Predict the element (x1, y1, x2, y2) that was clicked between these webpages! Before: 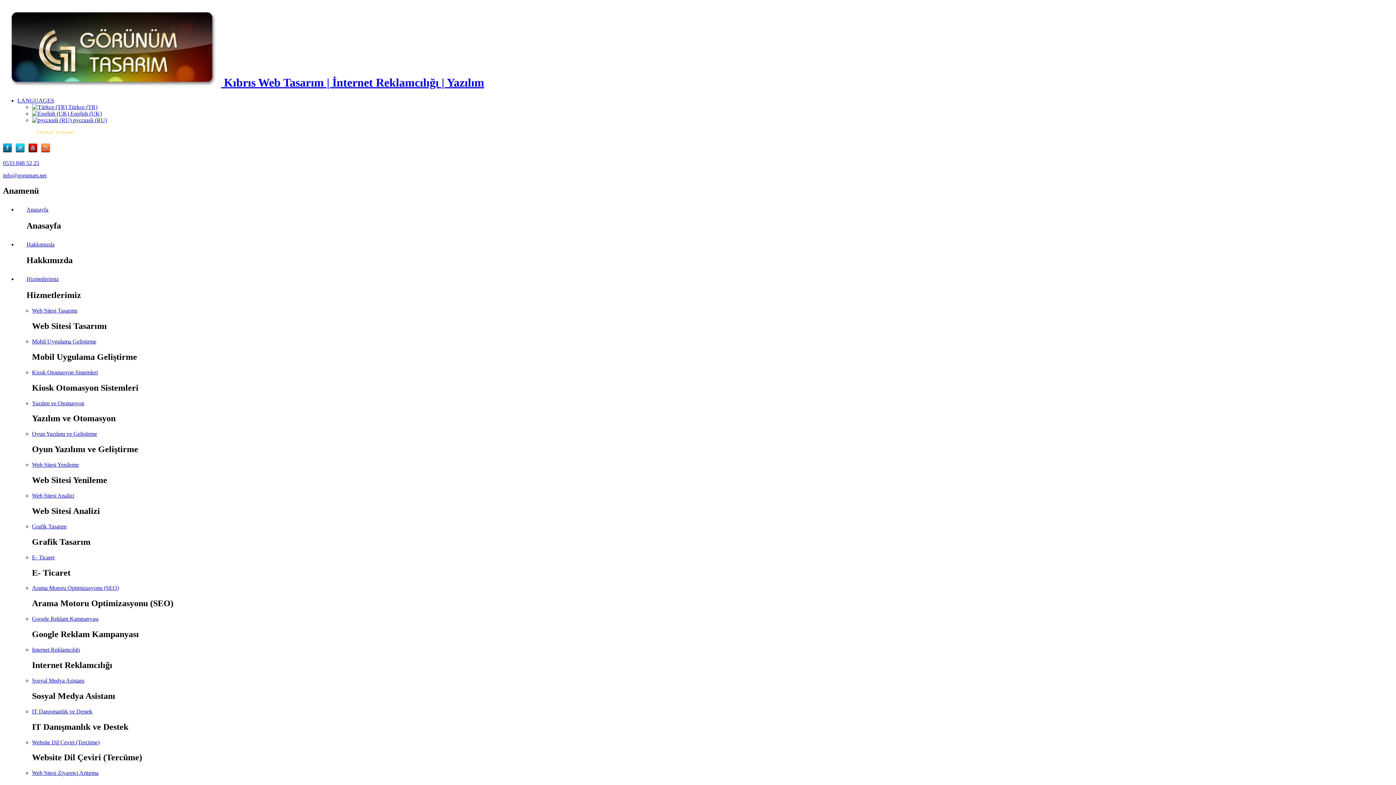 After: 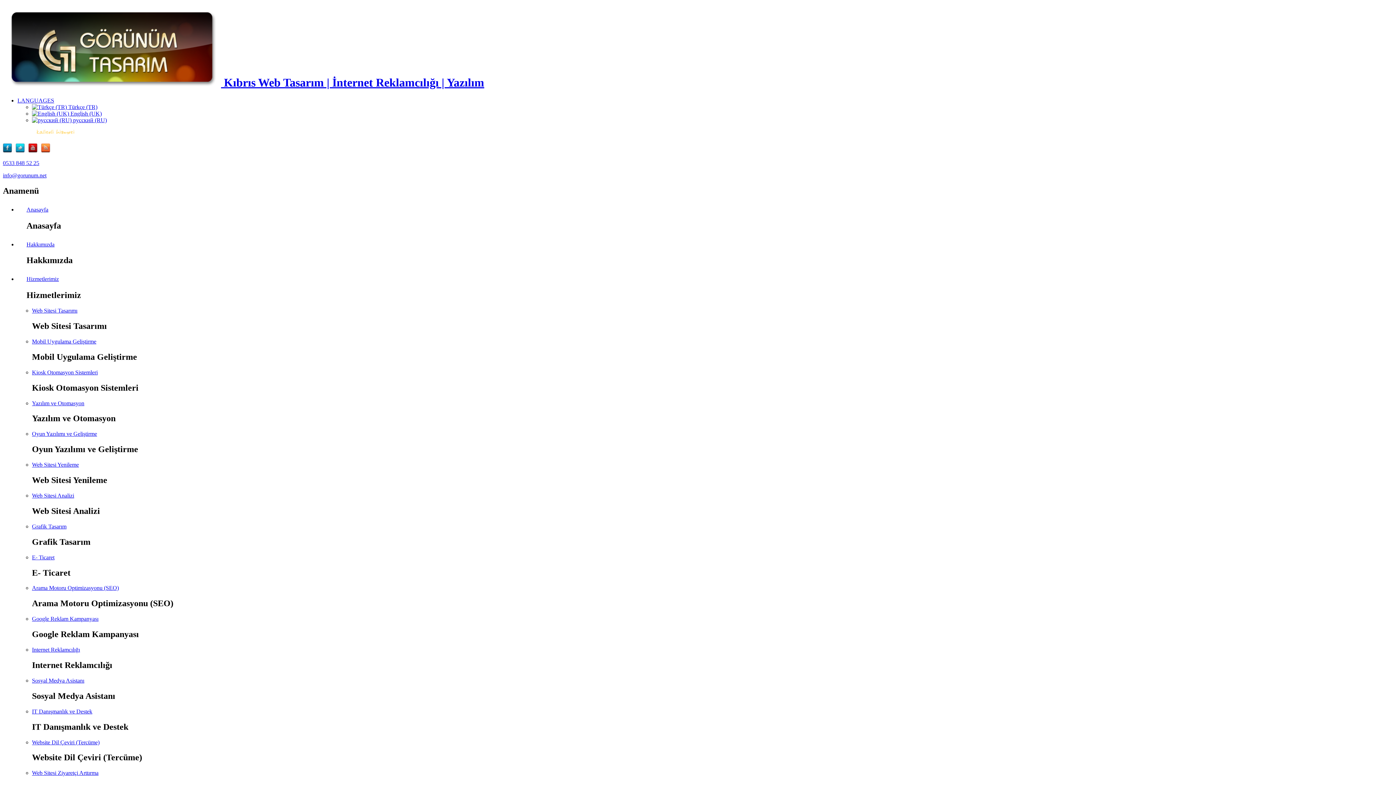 Action: label:  Kıbrıs Web Tasarım | İnternet Reklamcılığı | Yazılım bbox: (2, 76, 484, 89)